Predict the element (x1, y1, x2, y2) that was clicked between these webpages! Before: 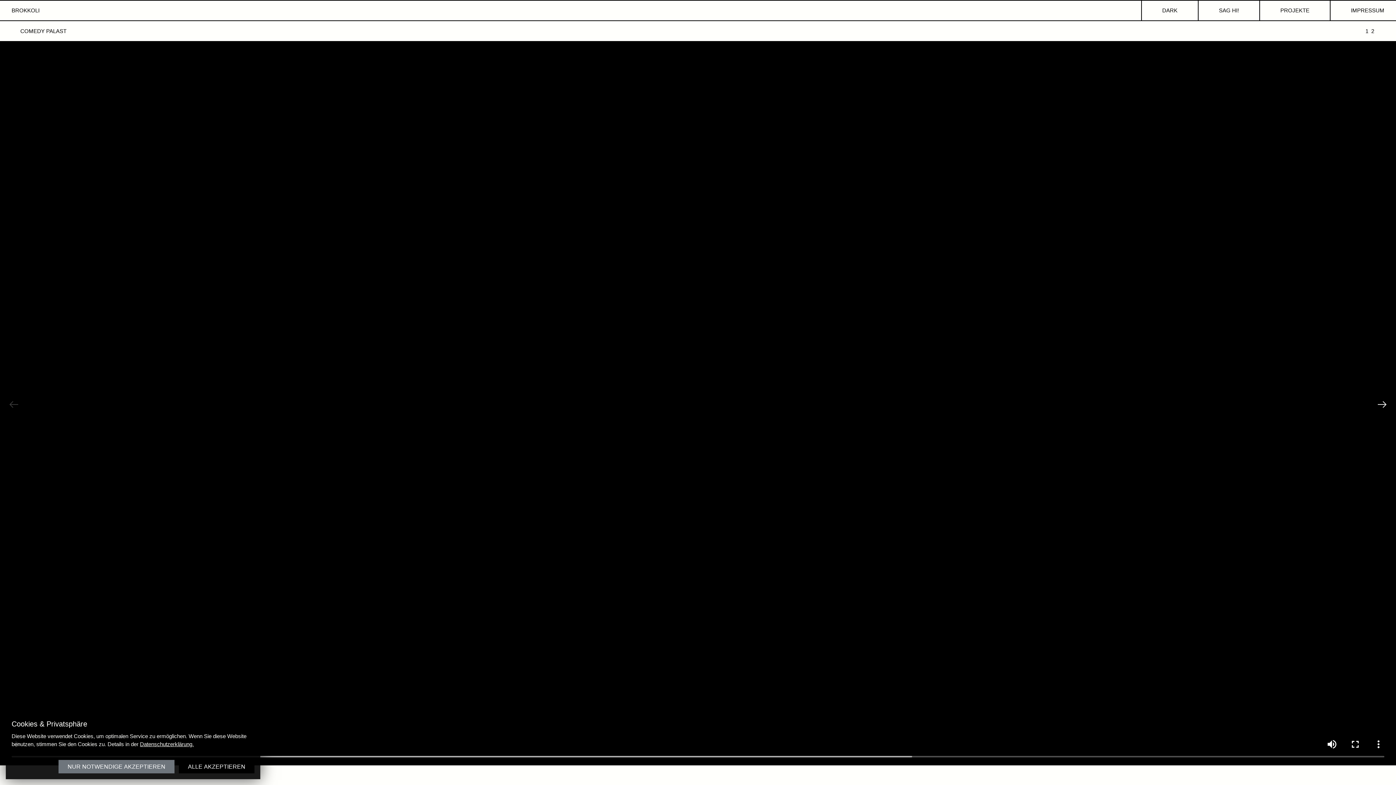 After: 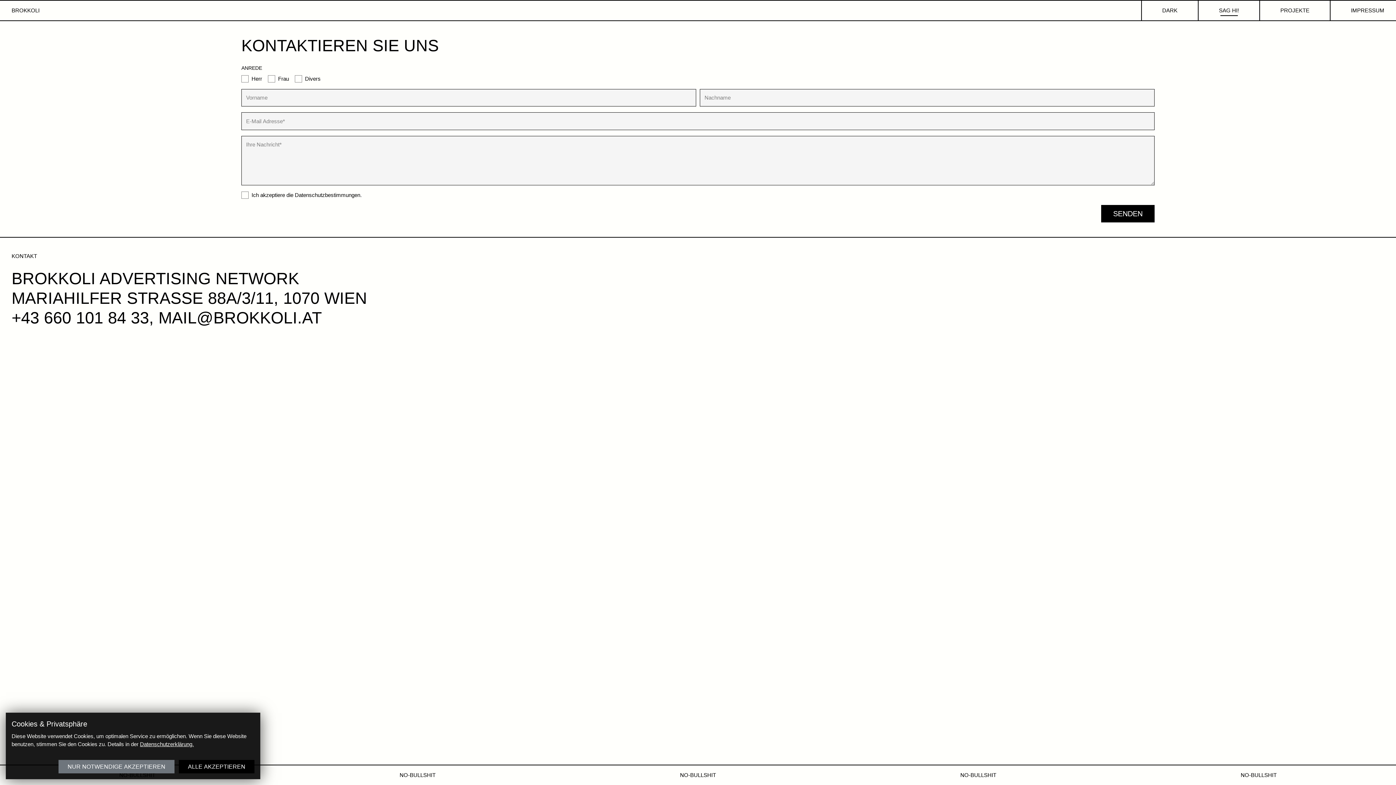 Action: bbox: (1198, 0, 1259, 20) label: SAG HI!